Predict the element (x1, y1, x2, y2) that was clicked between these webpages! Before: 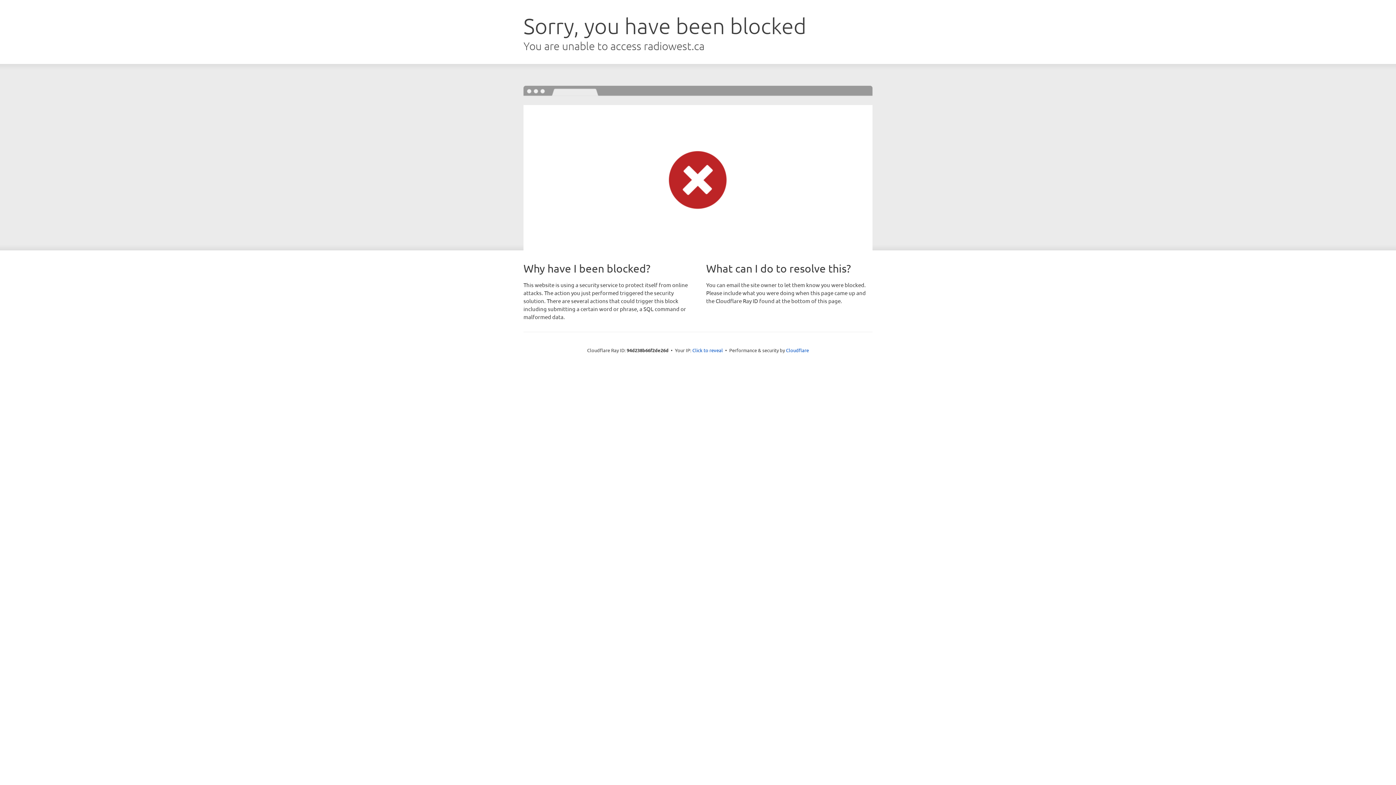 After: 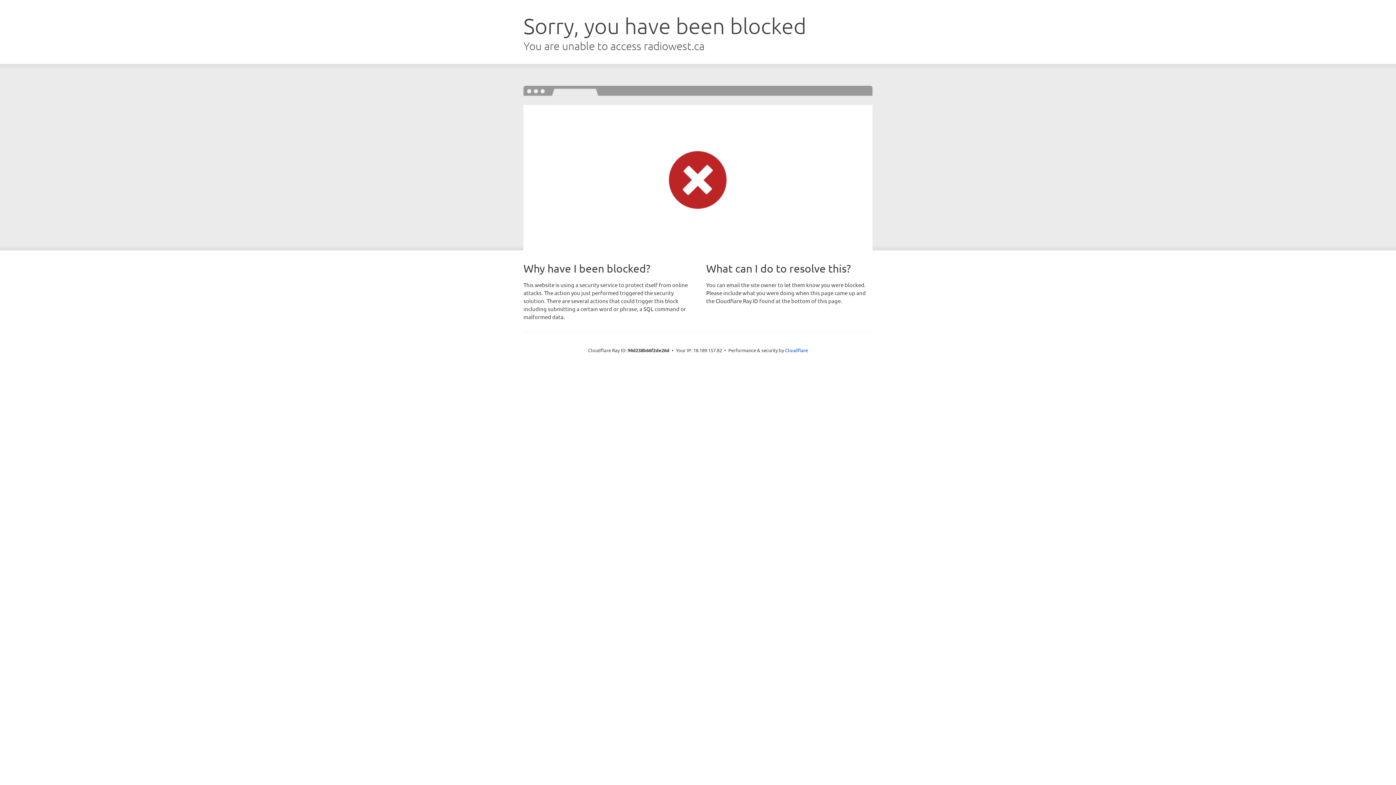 Action: label: Click to reveal bbox: (692, 346, 723, 353)